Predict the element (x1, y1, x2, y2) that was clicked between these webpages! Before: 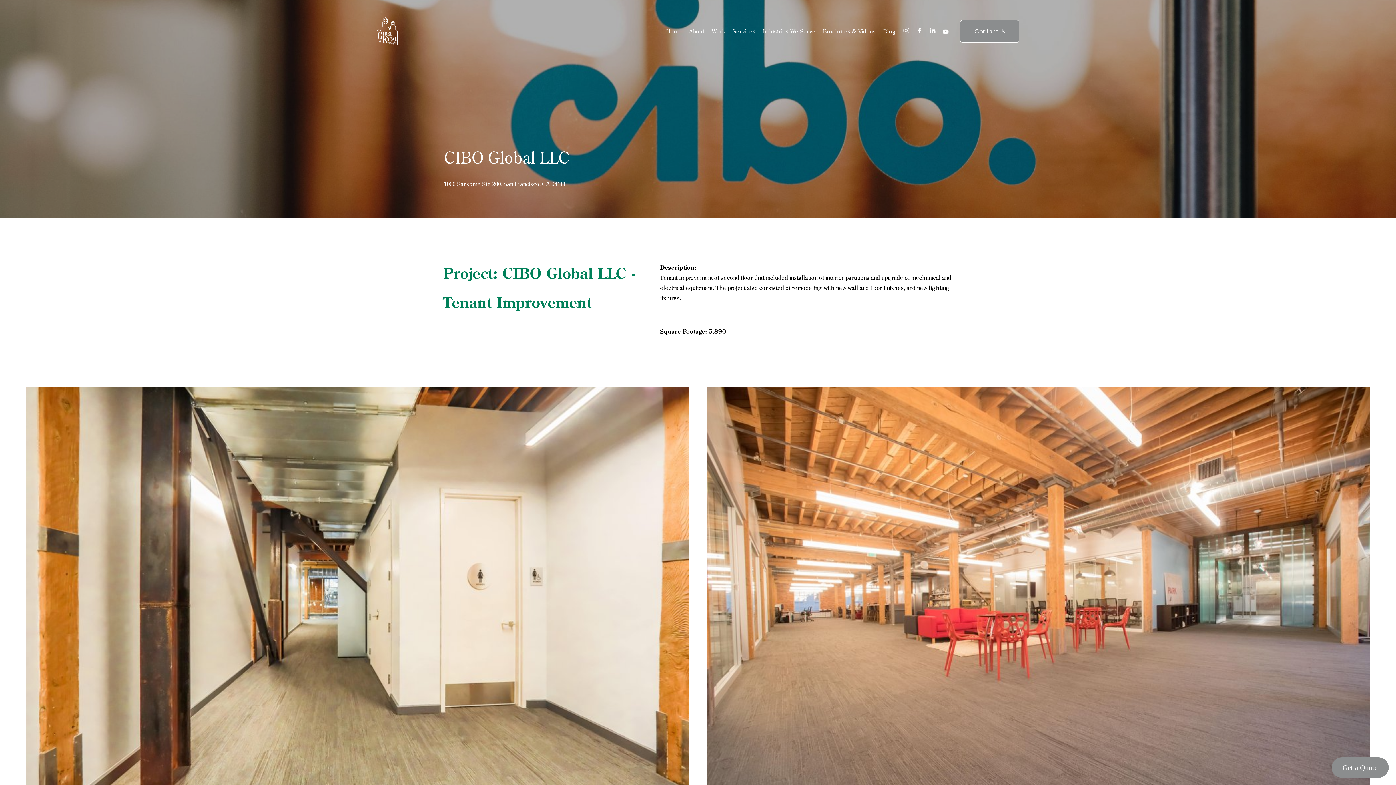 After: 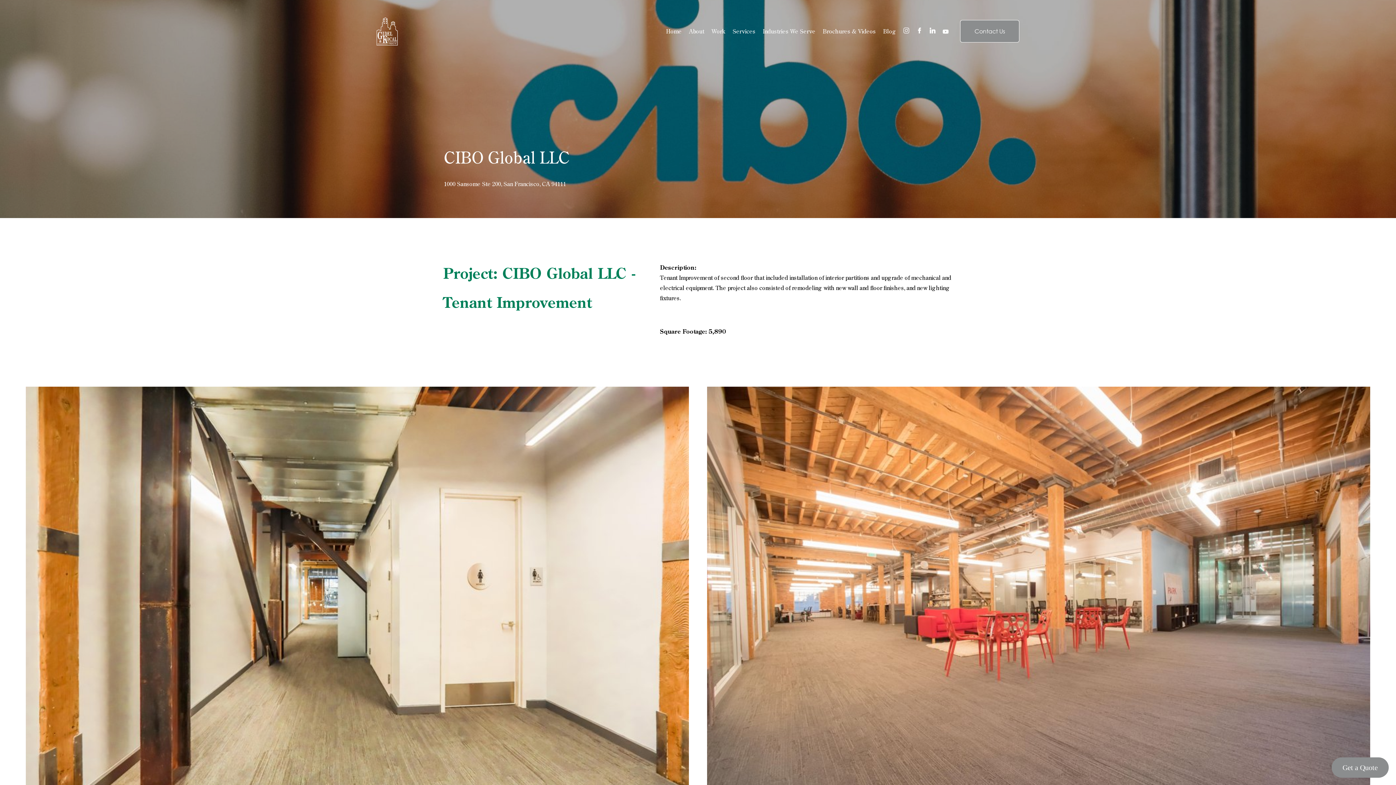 Action: bbox: (916, 27, 922, 34)